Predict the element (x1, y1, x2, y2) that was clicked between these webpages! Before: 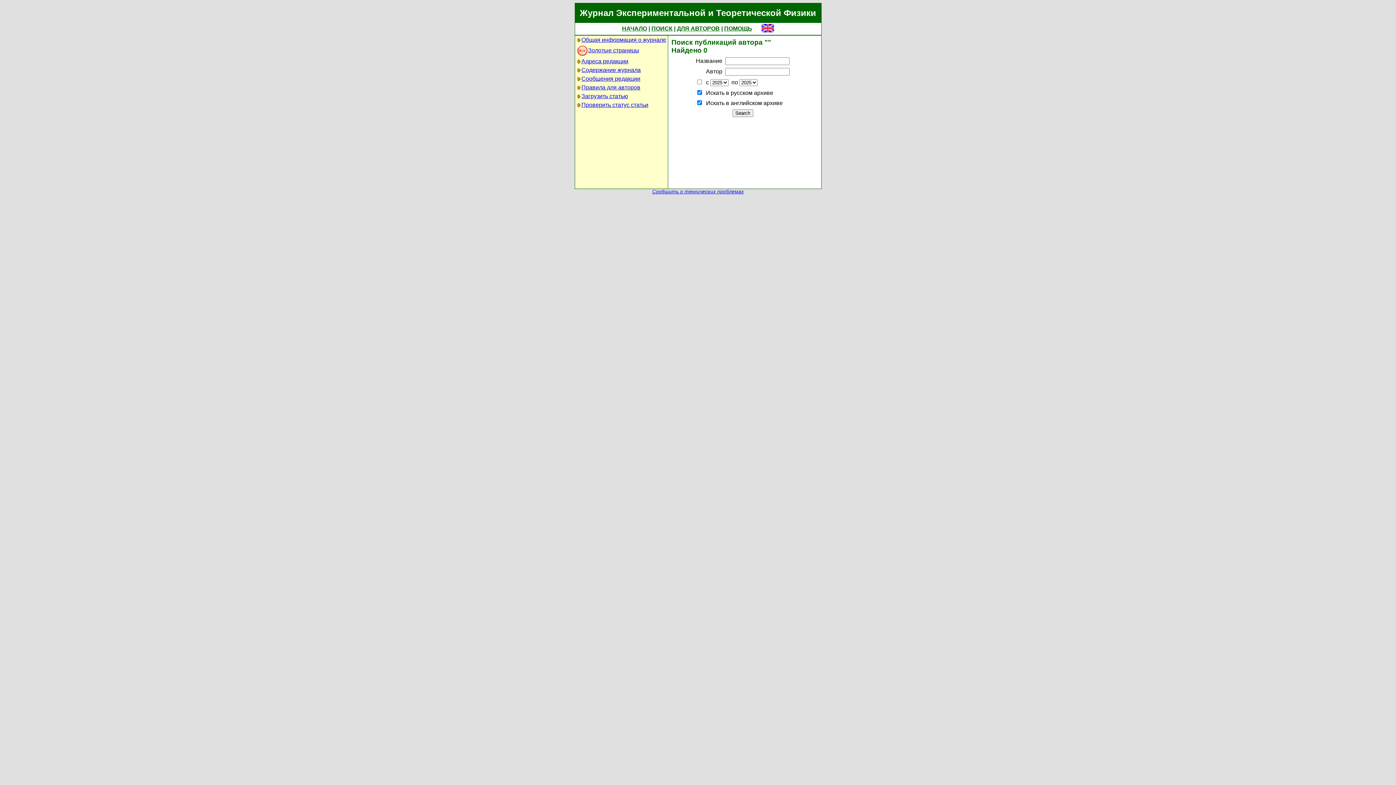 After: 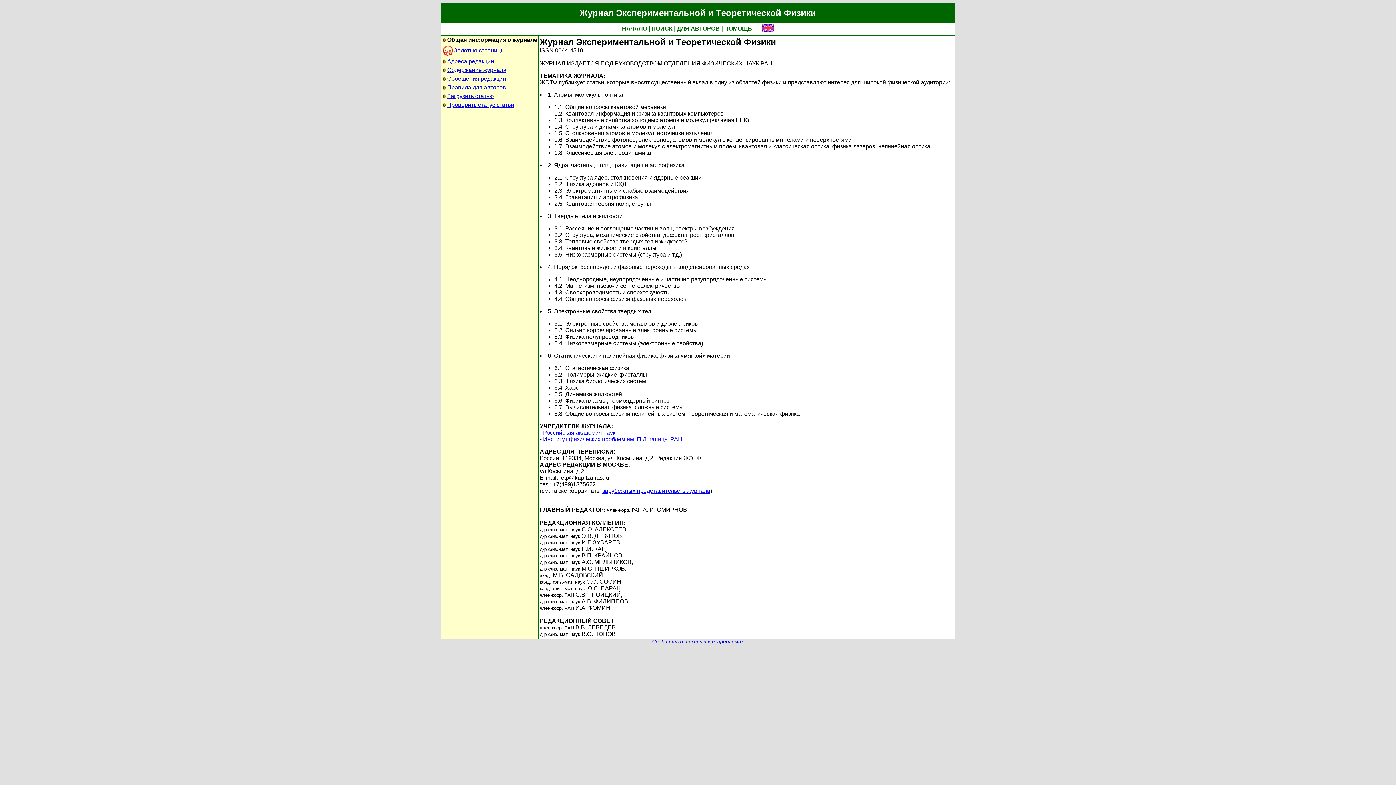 Action: label: Общая информация о журнале bbox: (581, 36, 666, 42)